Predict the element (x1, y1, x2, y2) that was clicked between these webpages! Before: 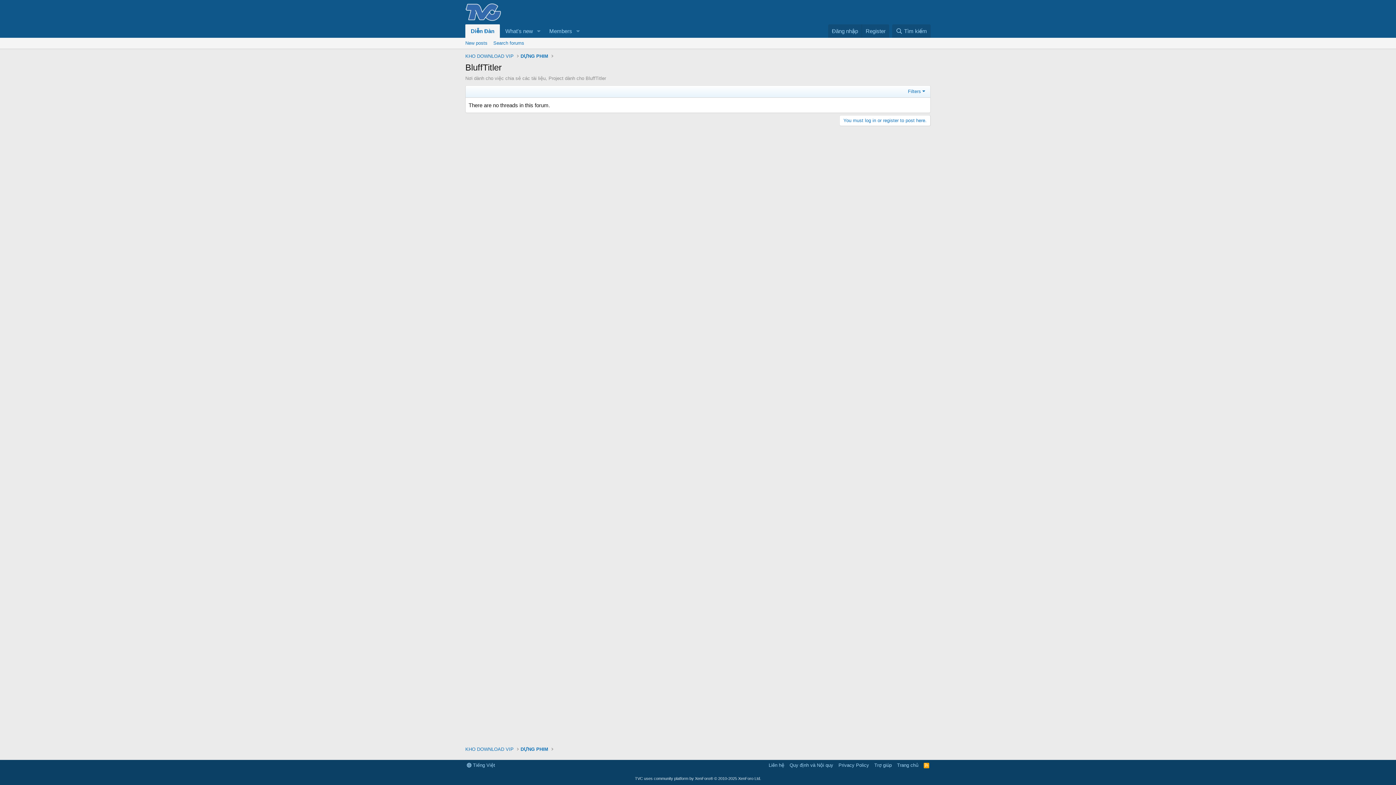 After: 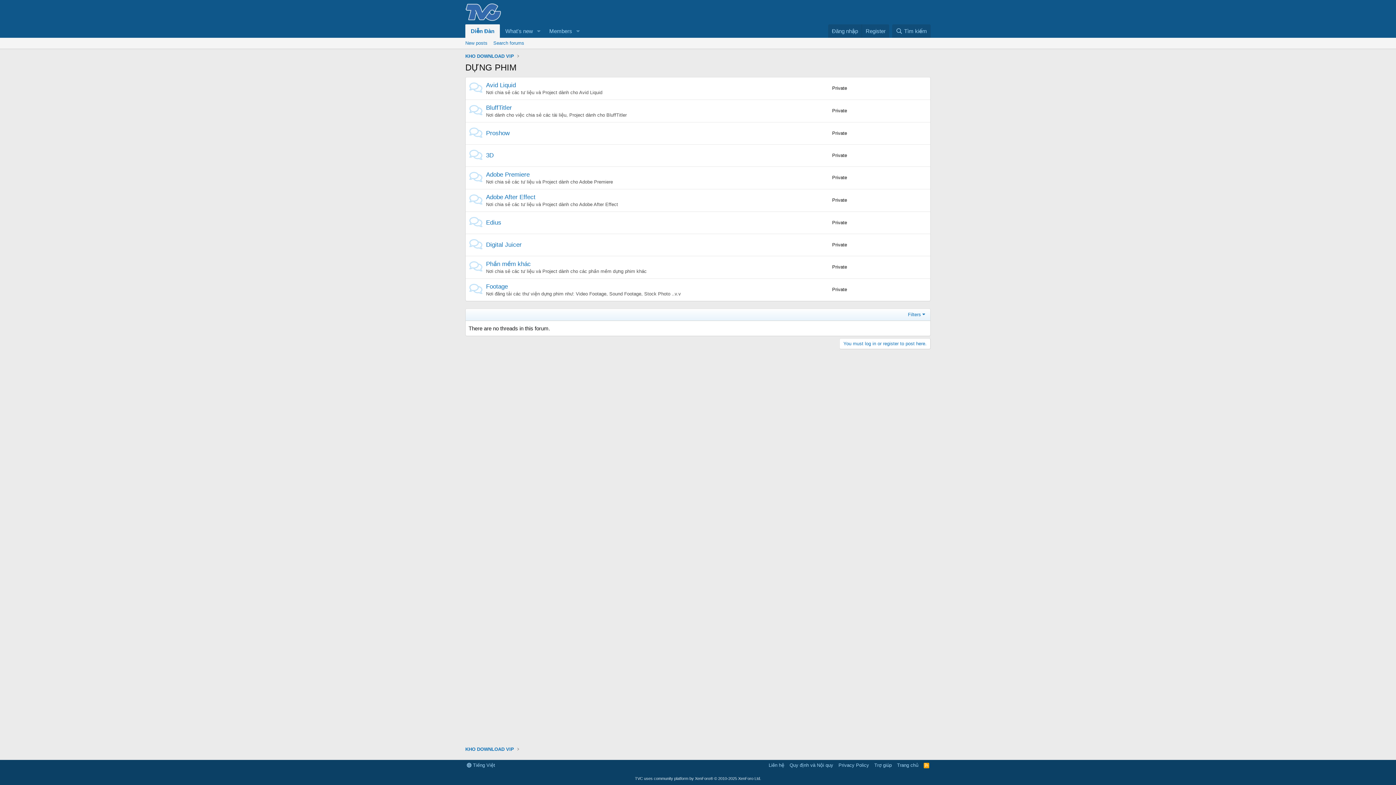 Action: label: DỰNG PHIM bbox: (518, 745, 550, 754)